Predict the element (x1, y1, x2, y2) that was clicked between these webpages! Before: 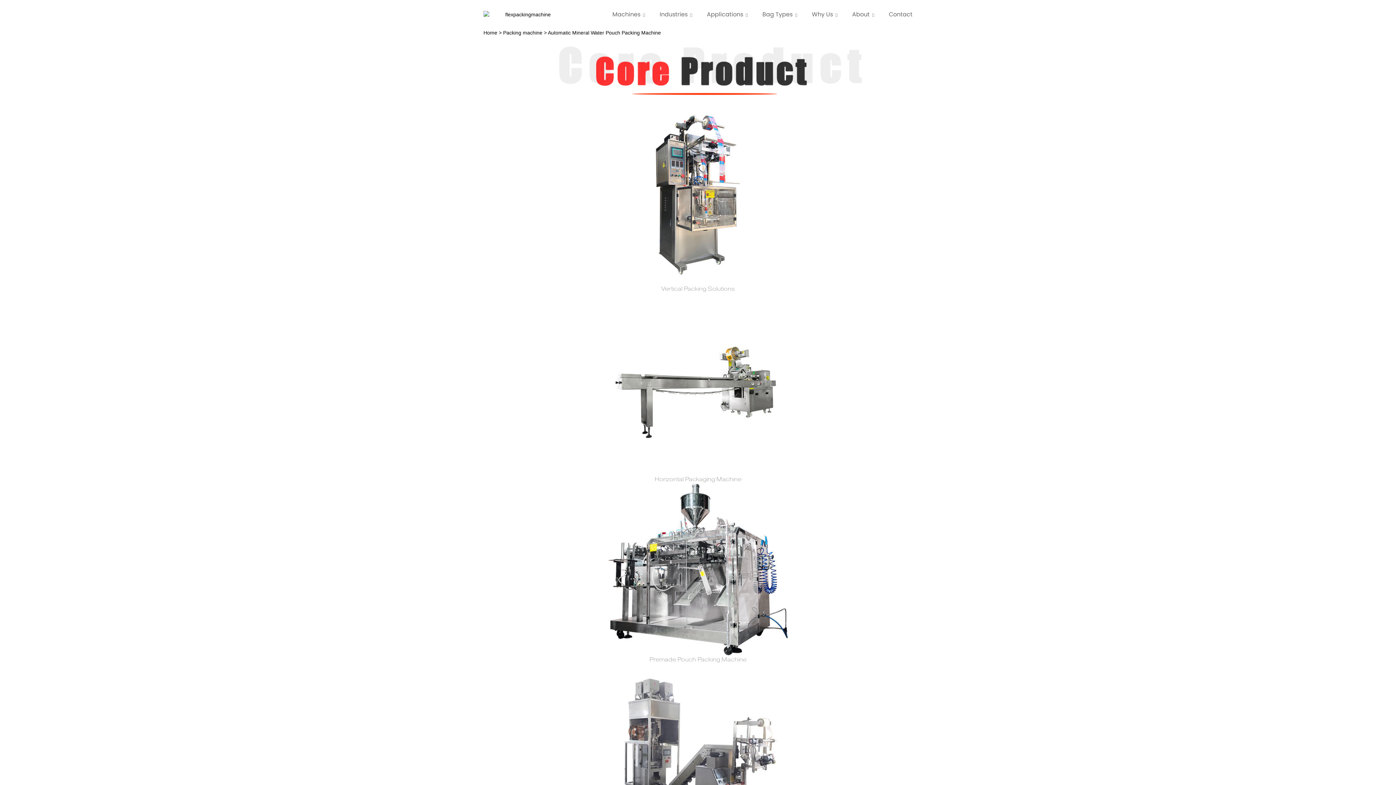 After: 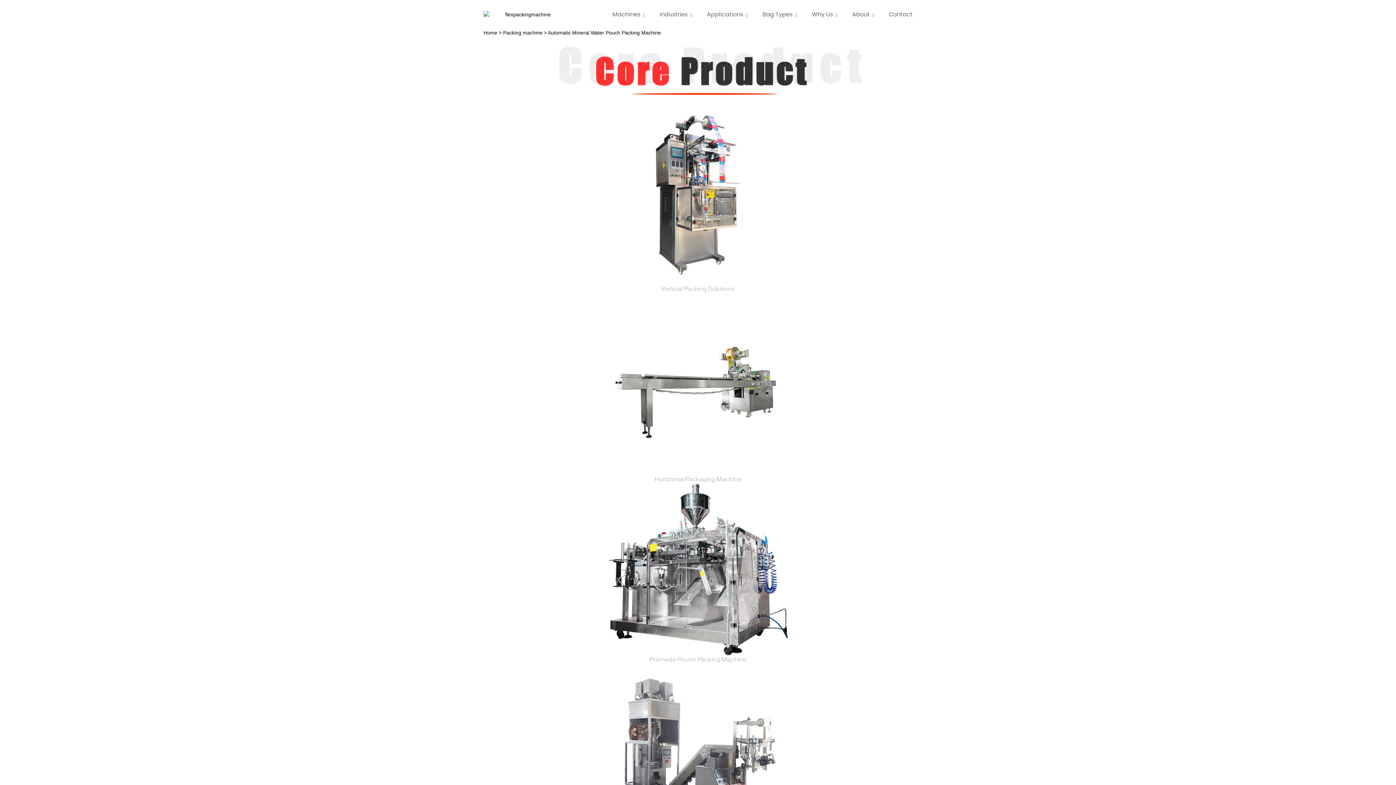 Action: bbox: (808, 6, 841, 22) label: Why Us